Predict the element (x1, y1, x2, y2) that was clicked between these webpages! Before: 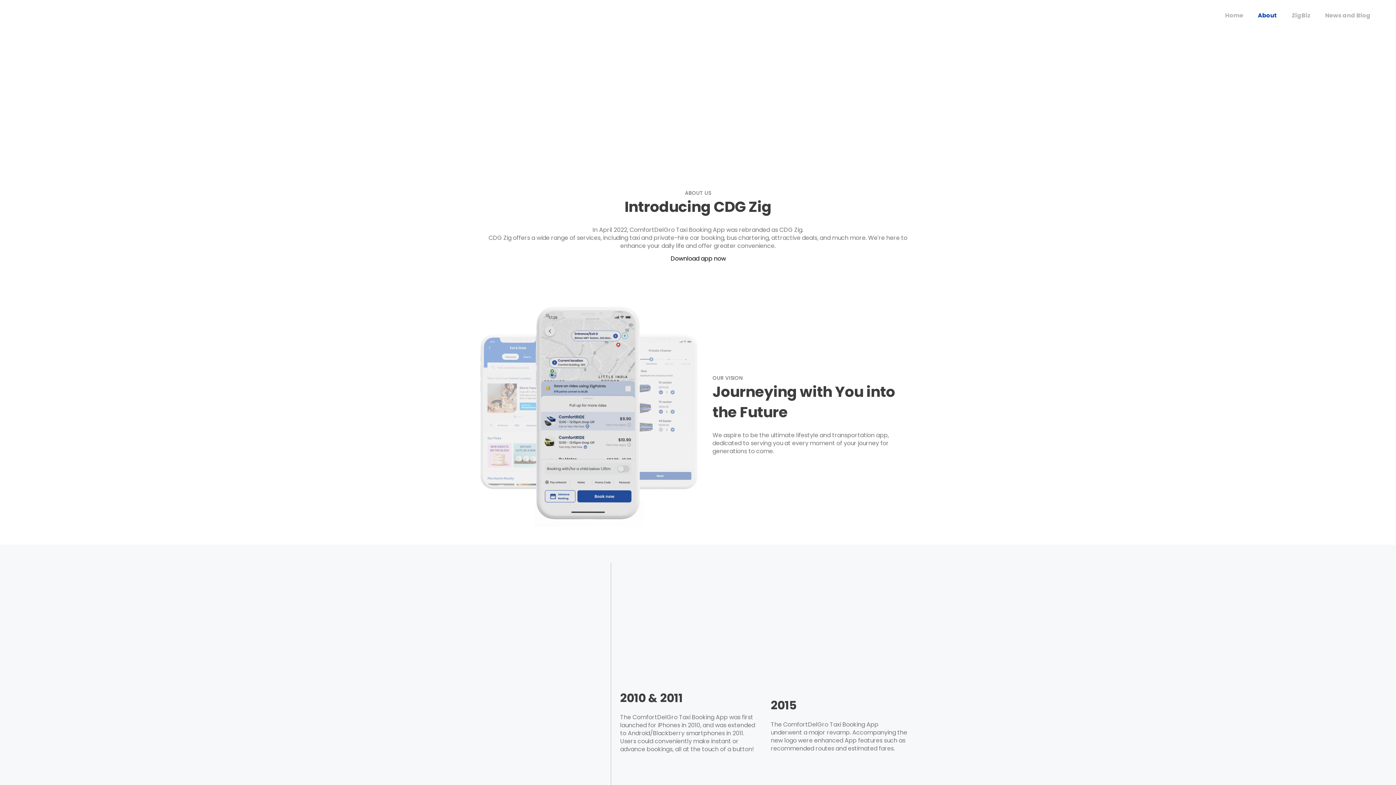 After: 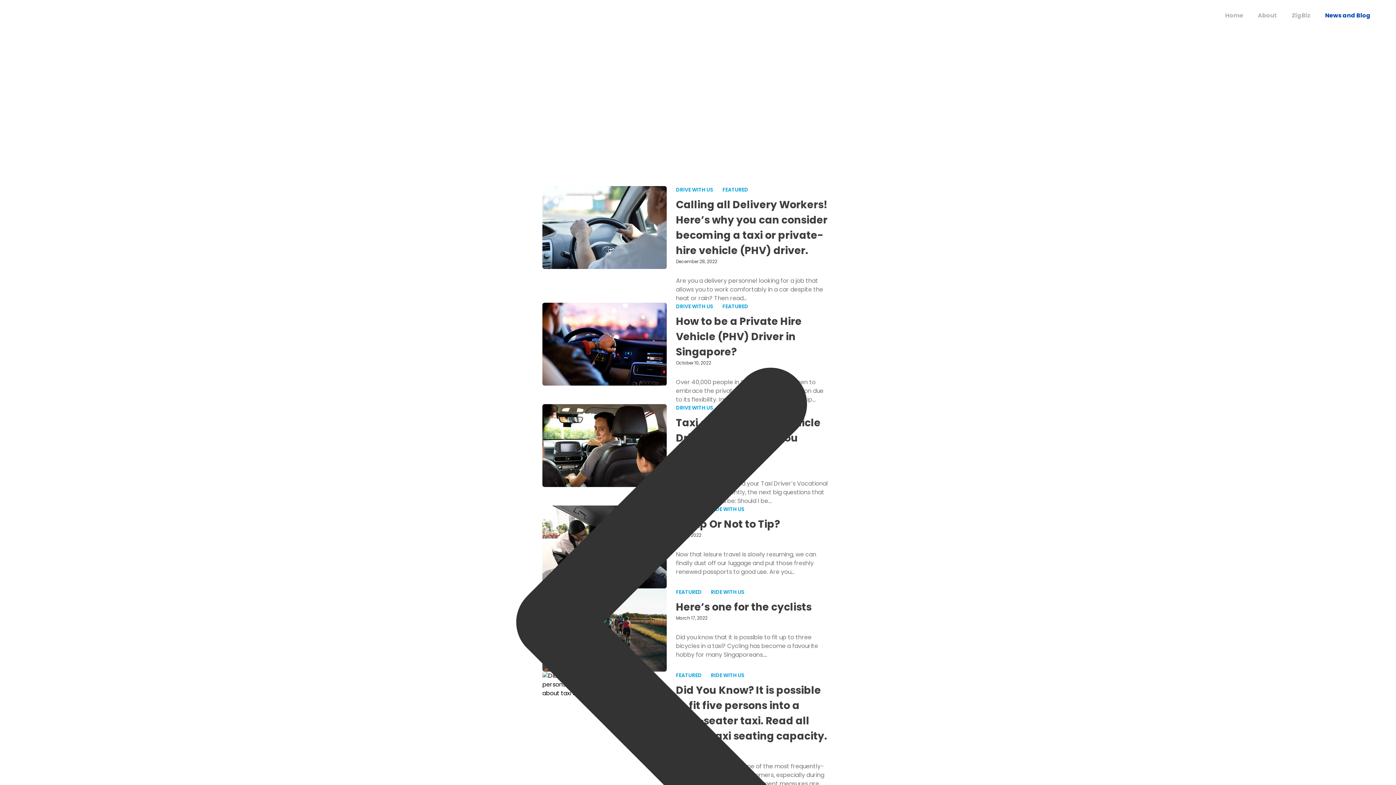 Action: bbox: (1321, 7, 1374, 23) label: News and Blog